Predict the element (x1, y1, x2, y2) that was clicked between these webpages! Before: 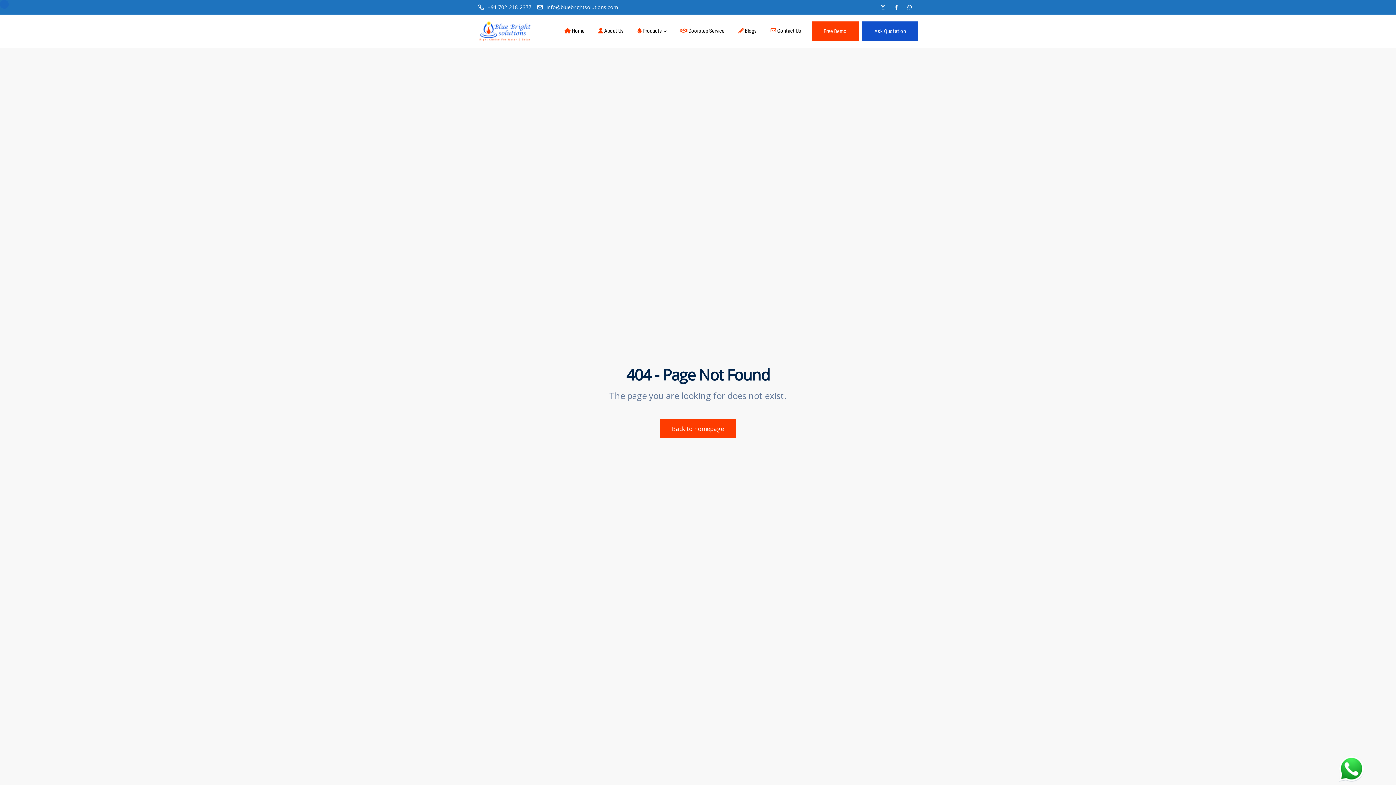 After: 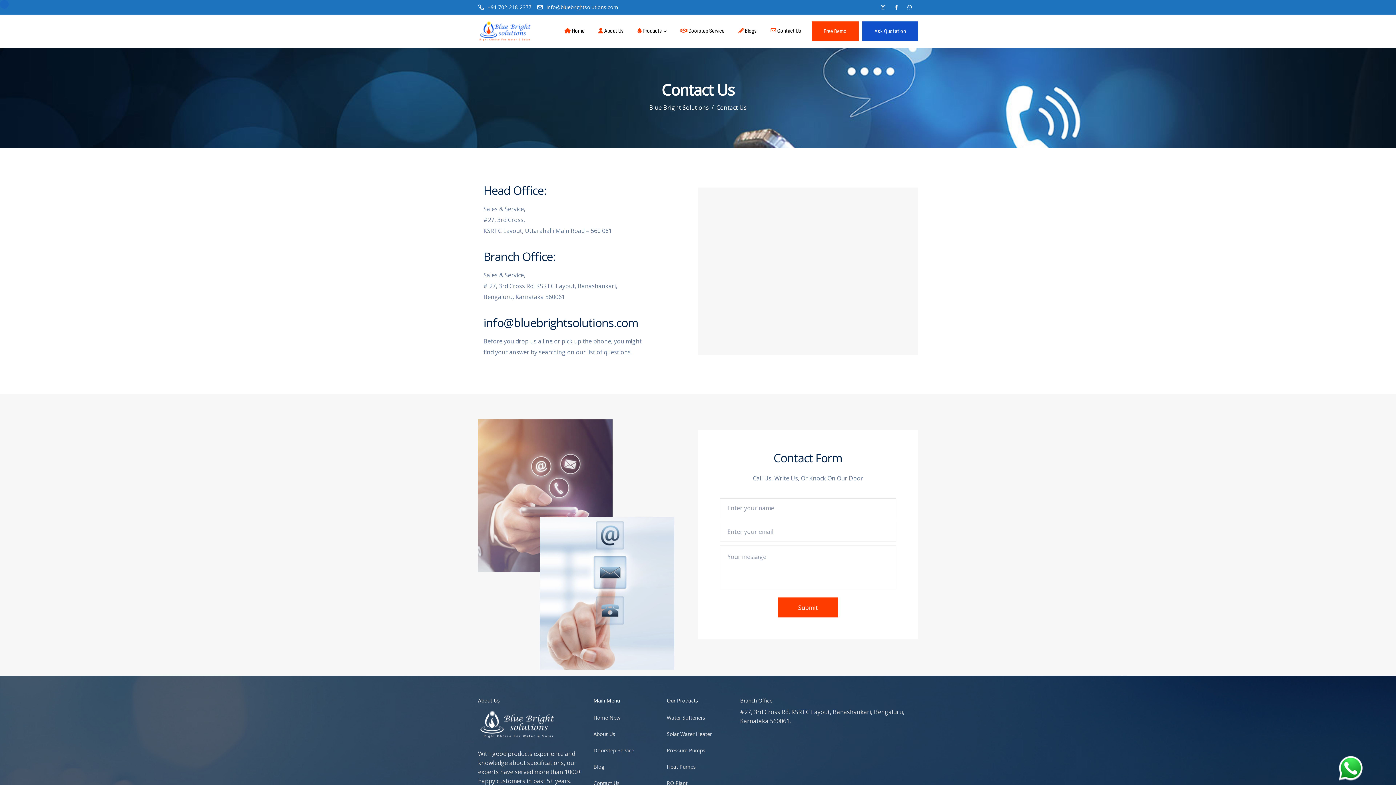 Action: label:  Contact Us bbox: (765, 14, 806, 47)